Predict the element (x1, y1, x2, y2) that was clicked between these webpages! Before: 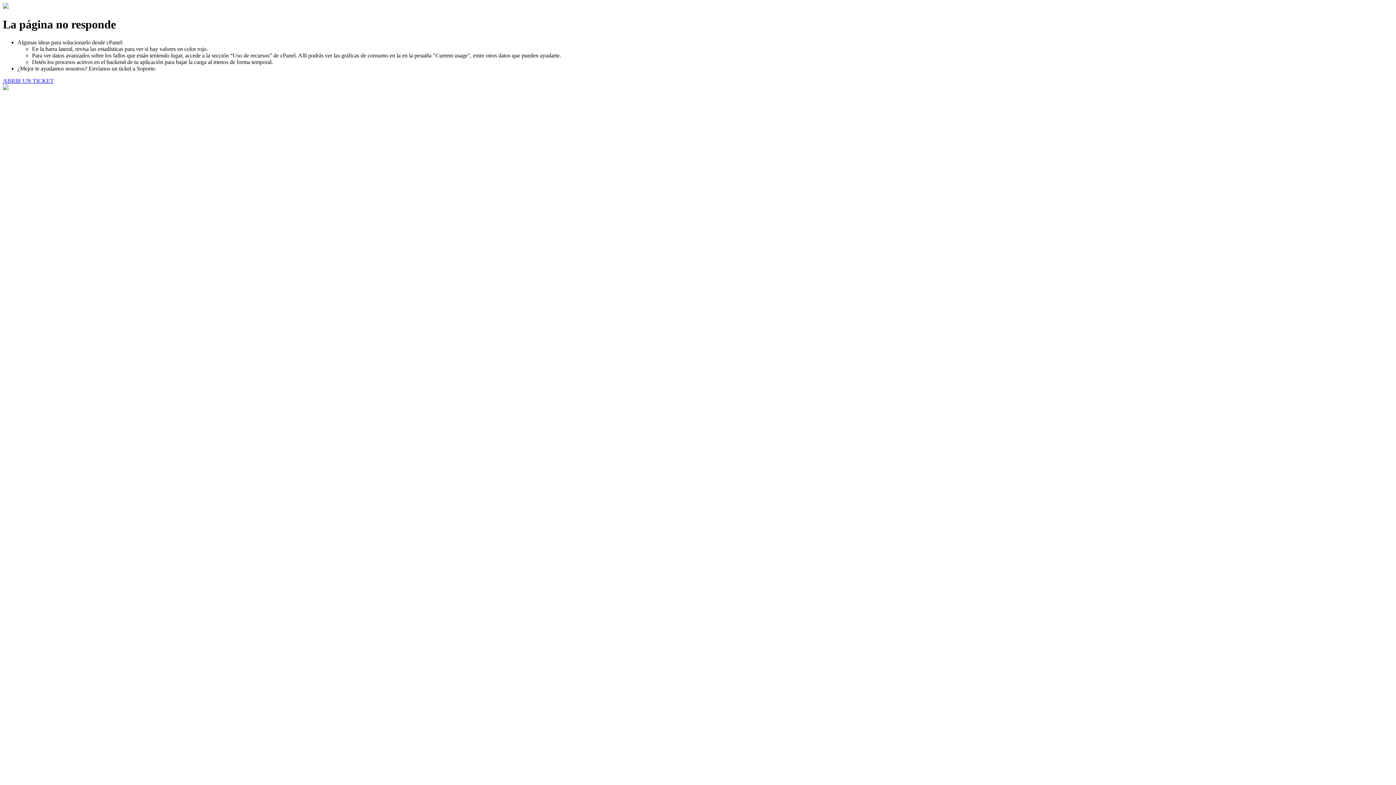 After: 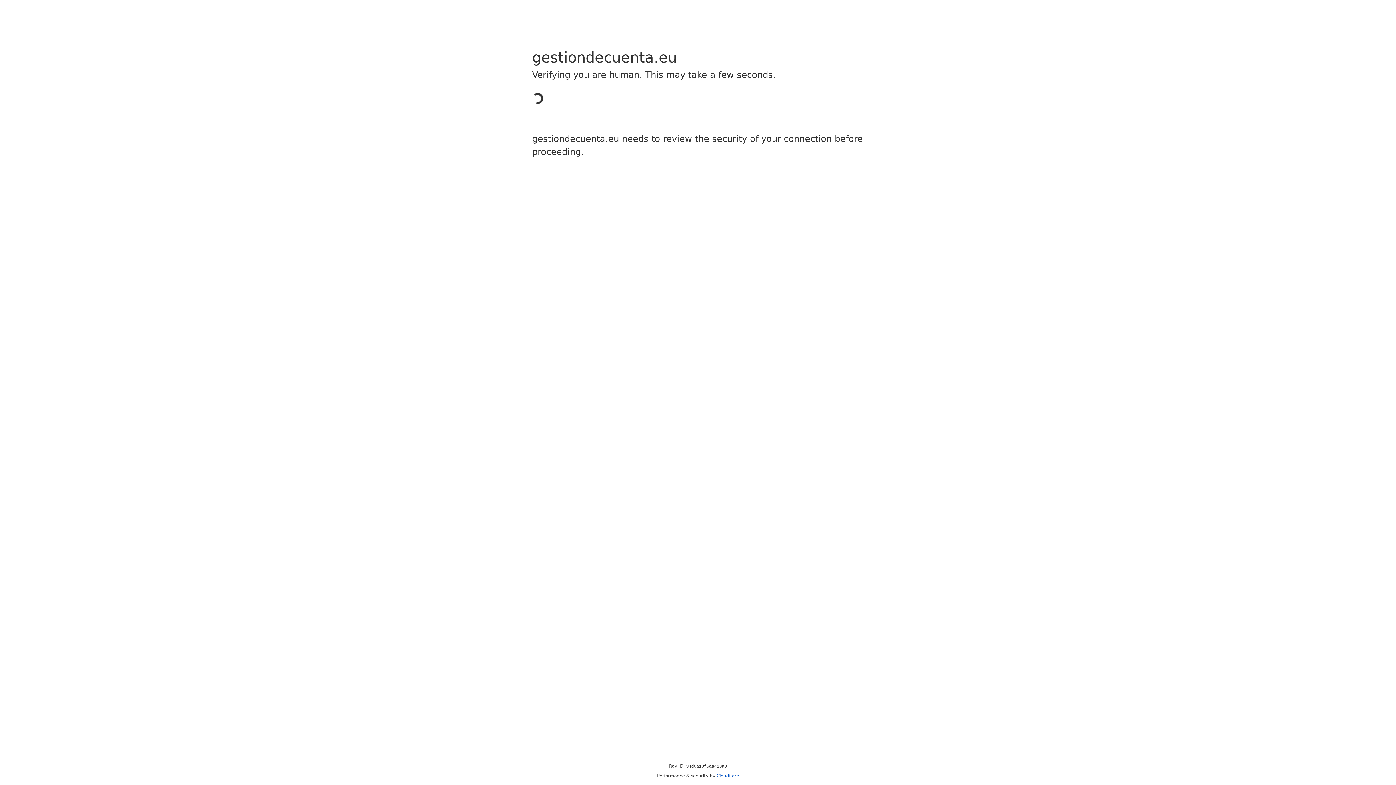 Action: bbox: (2, 77, 53, 83) label: ABRIR UN TICKET